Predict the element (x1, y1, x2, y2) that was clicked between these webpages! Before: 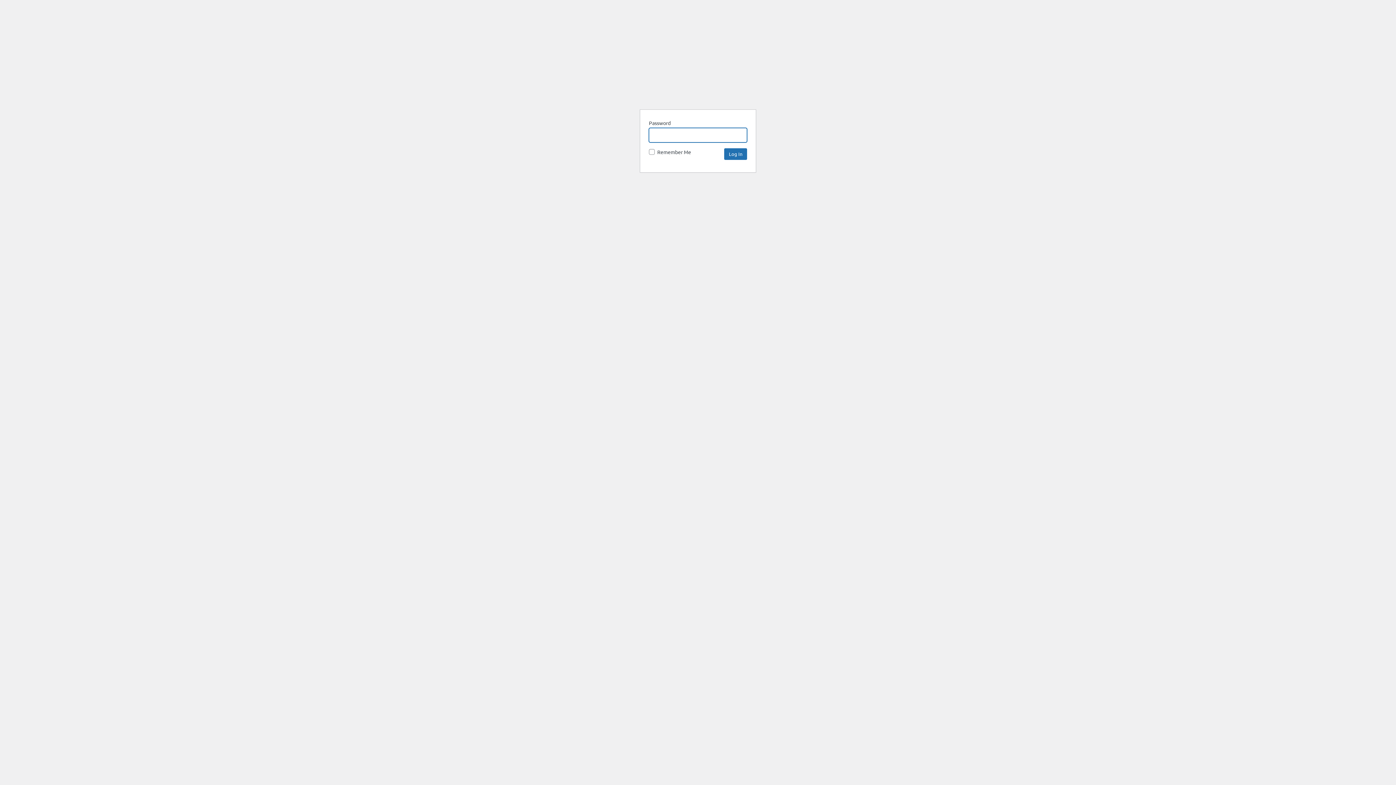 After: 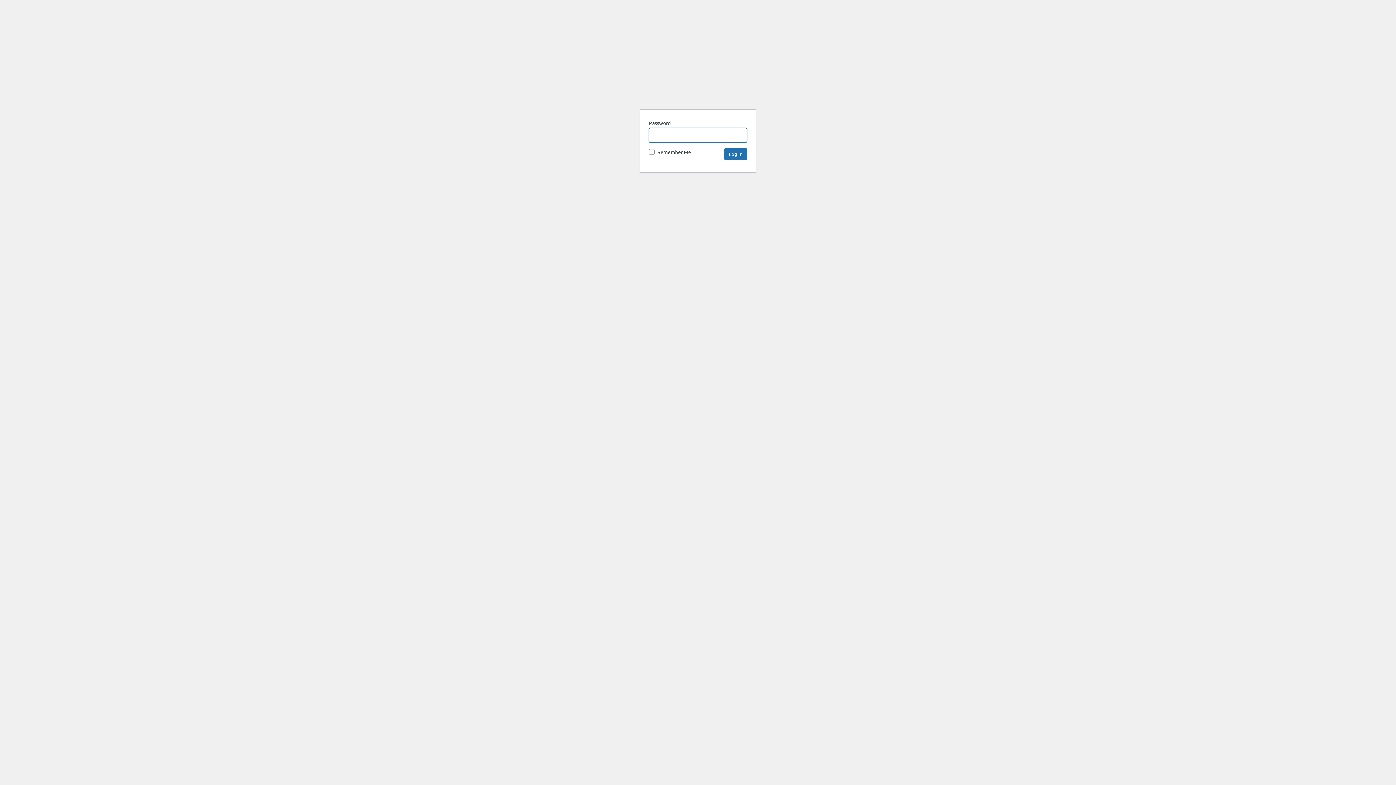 Action: label: EarlyNode bbox: (682, 69, 713, 100)